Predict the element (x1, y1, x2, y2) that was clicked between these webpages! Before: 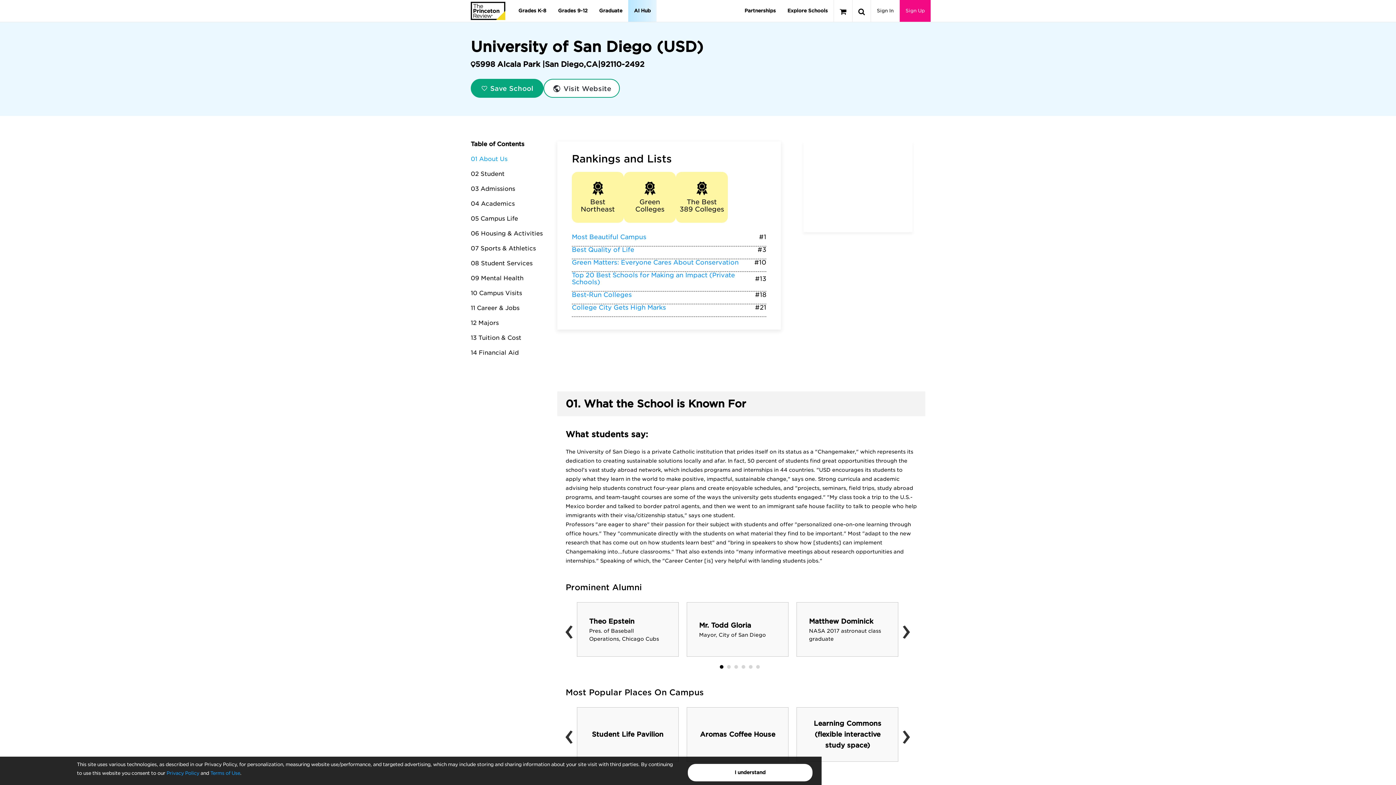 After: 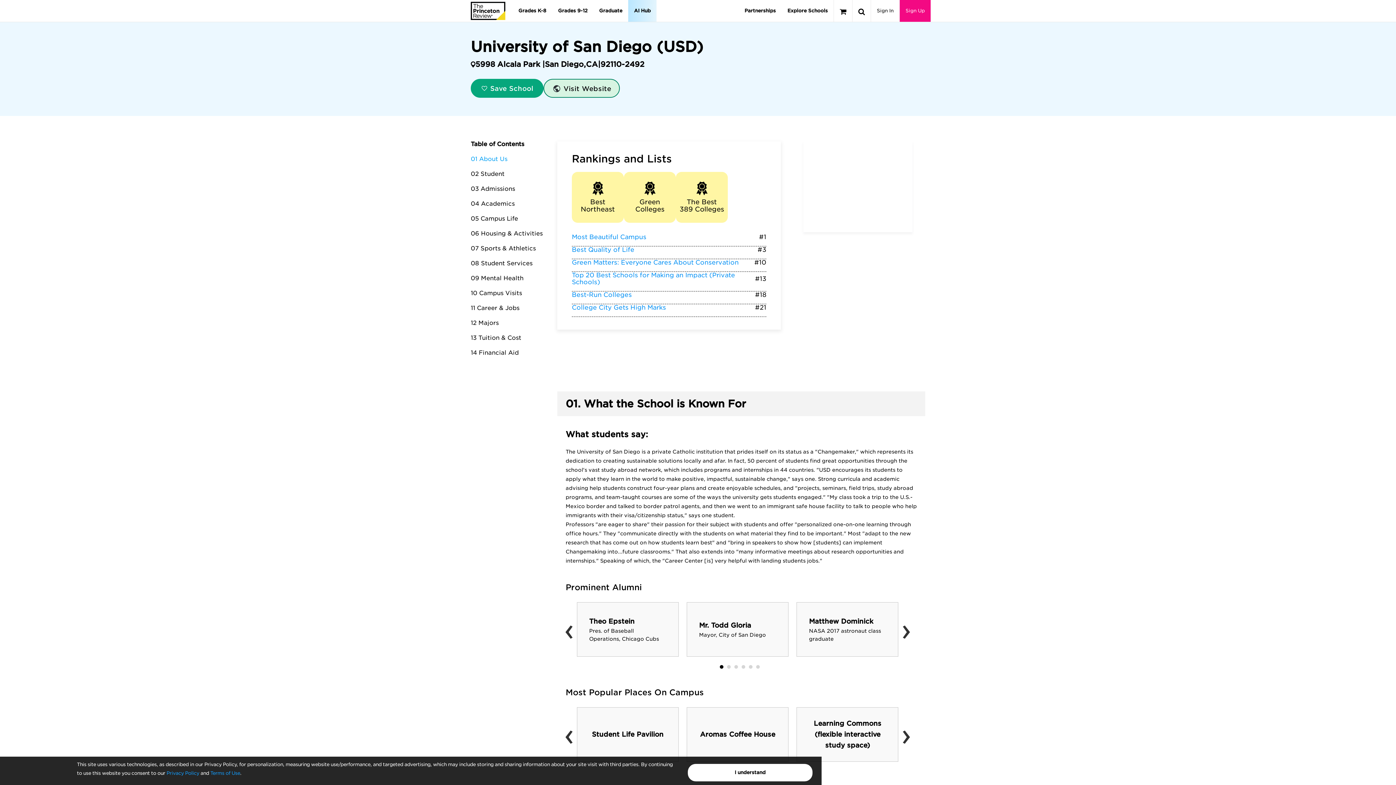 Action: bbox: (543, 78, 620, 97) label:  Visit Website